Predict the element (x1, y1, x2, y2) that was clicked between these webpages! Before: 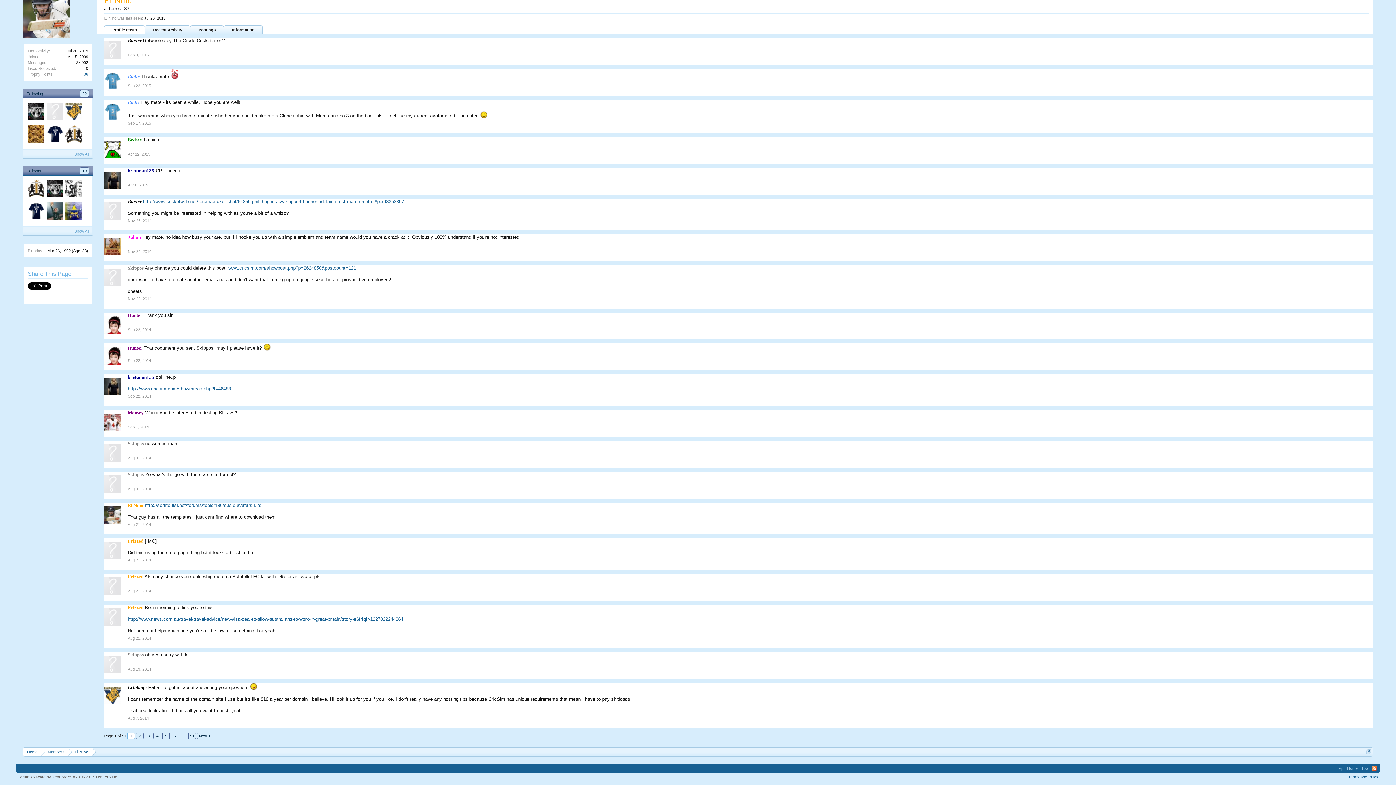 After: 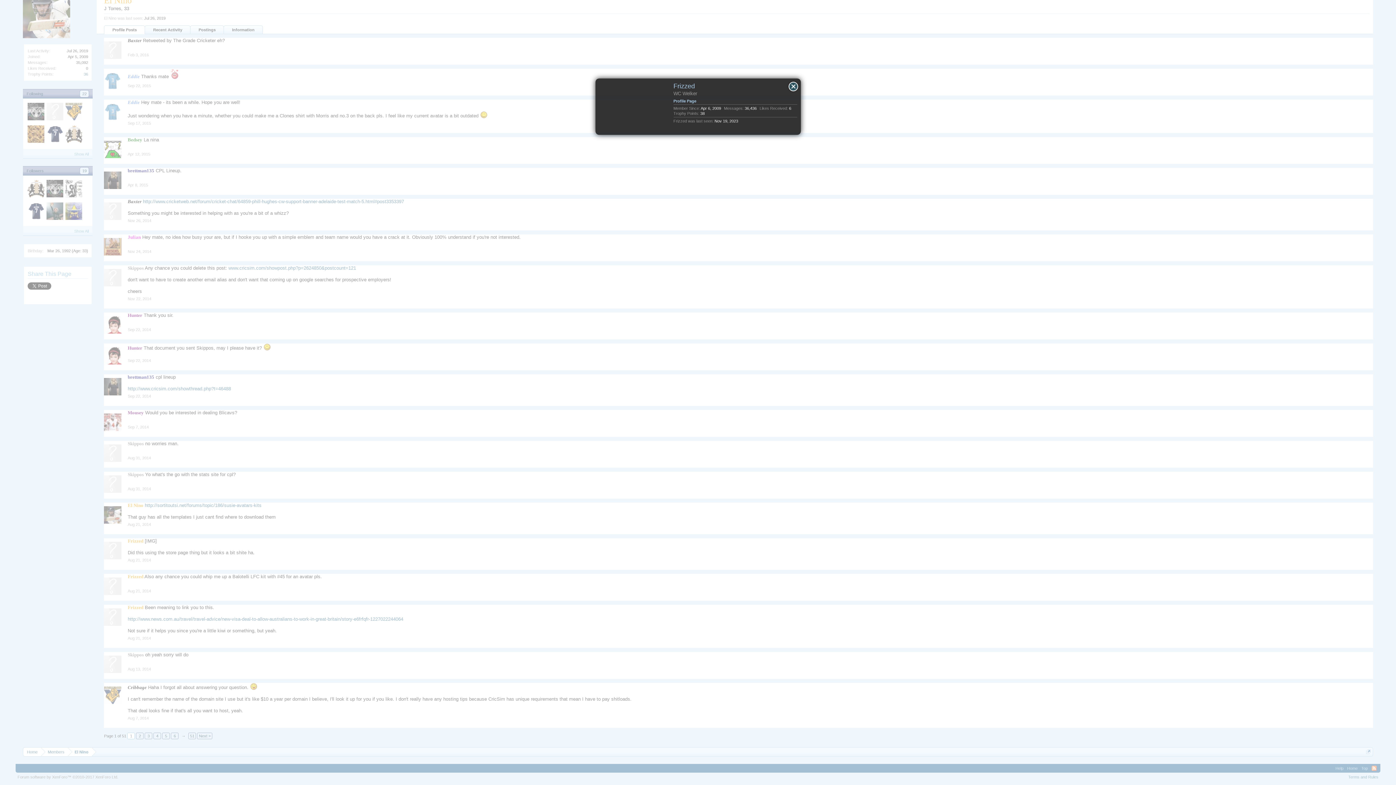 Action: label: Frizzed bbox: (127, 538, 143, 544)